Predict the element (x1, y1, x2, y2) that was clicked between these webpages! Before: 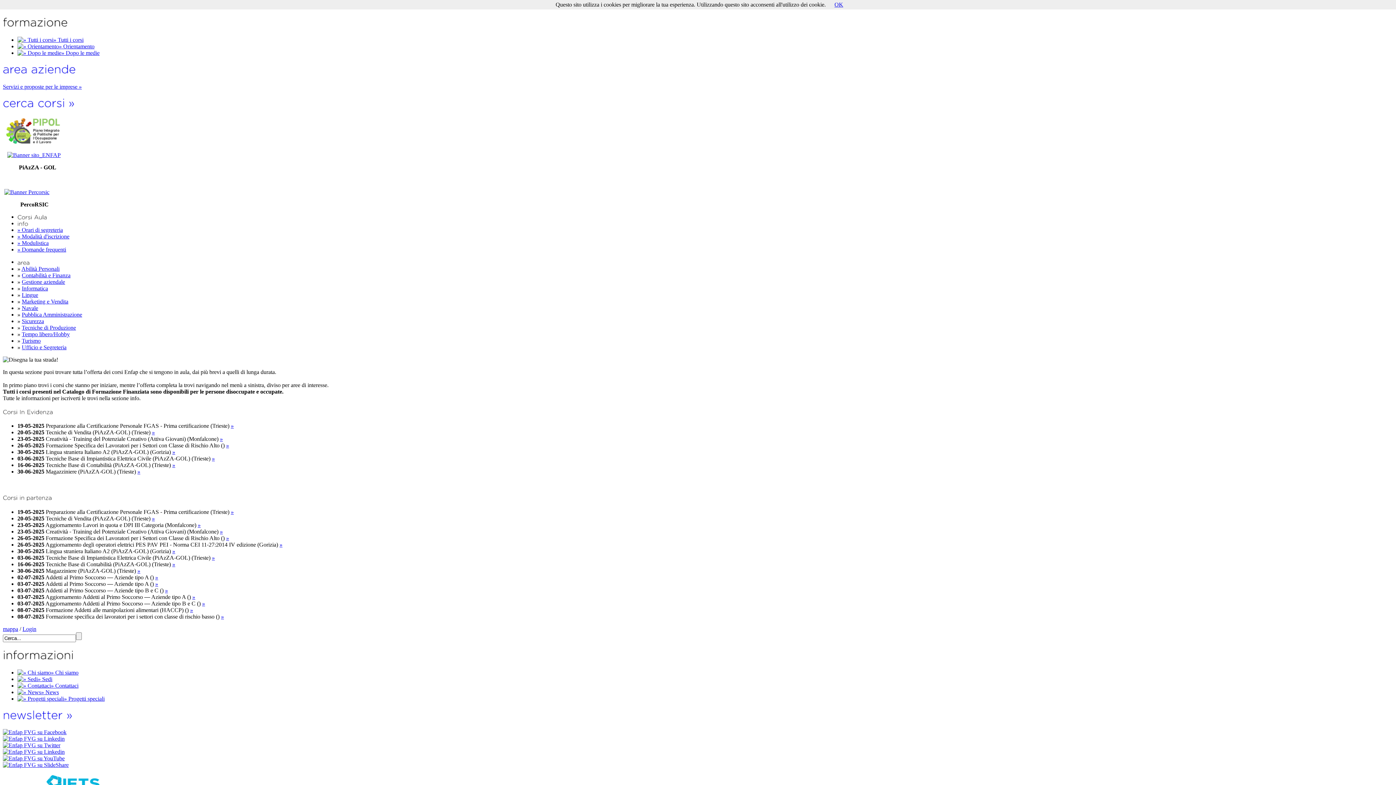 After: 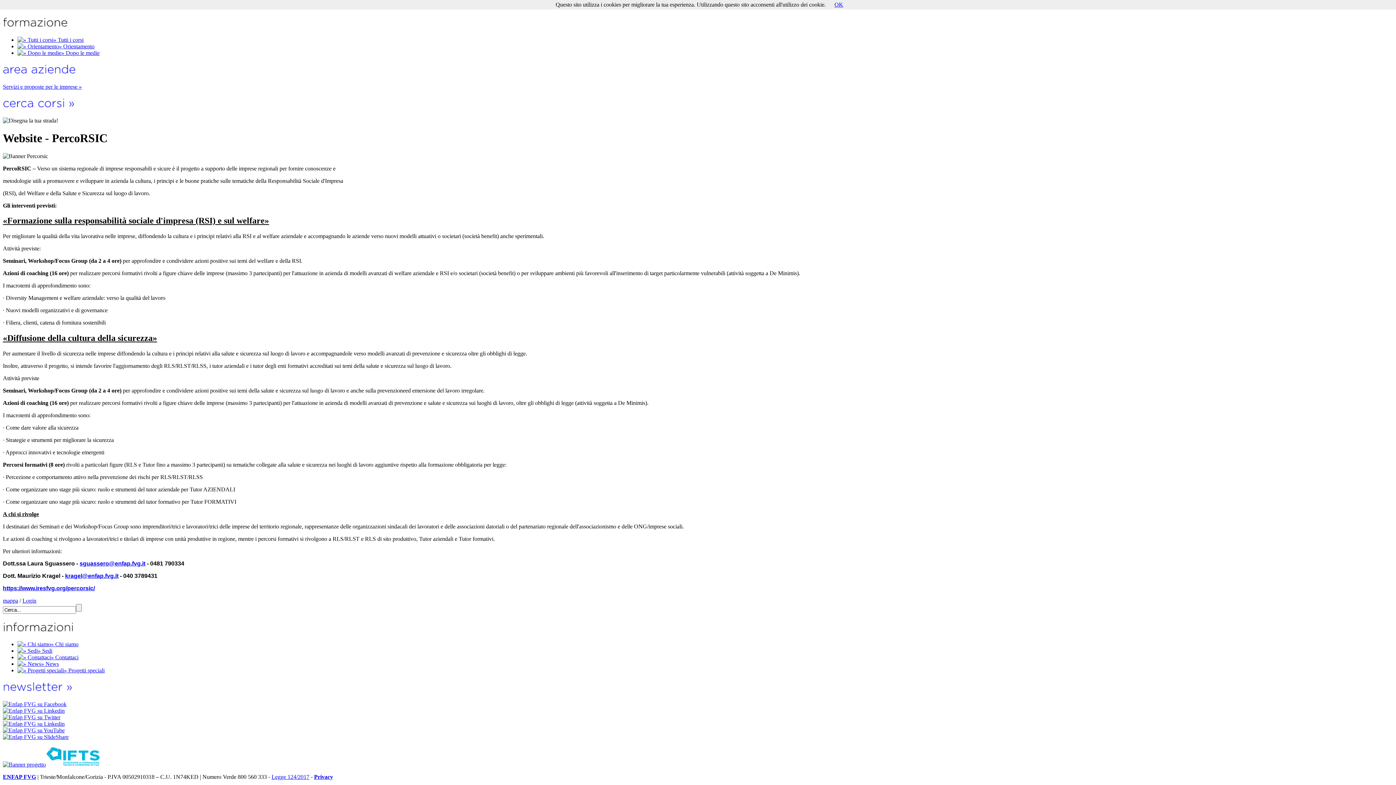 Action: bbox: (4, 188, 49, 195)